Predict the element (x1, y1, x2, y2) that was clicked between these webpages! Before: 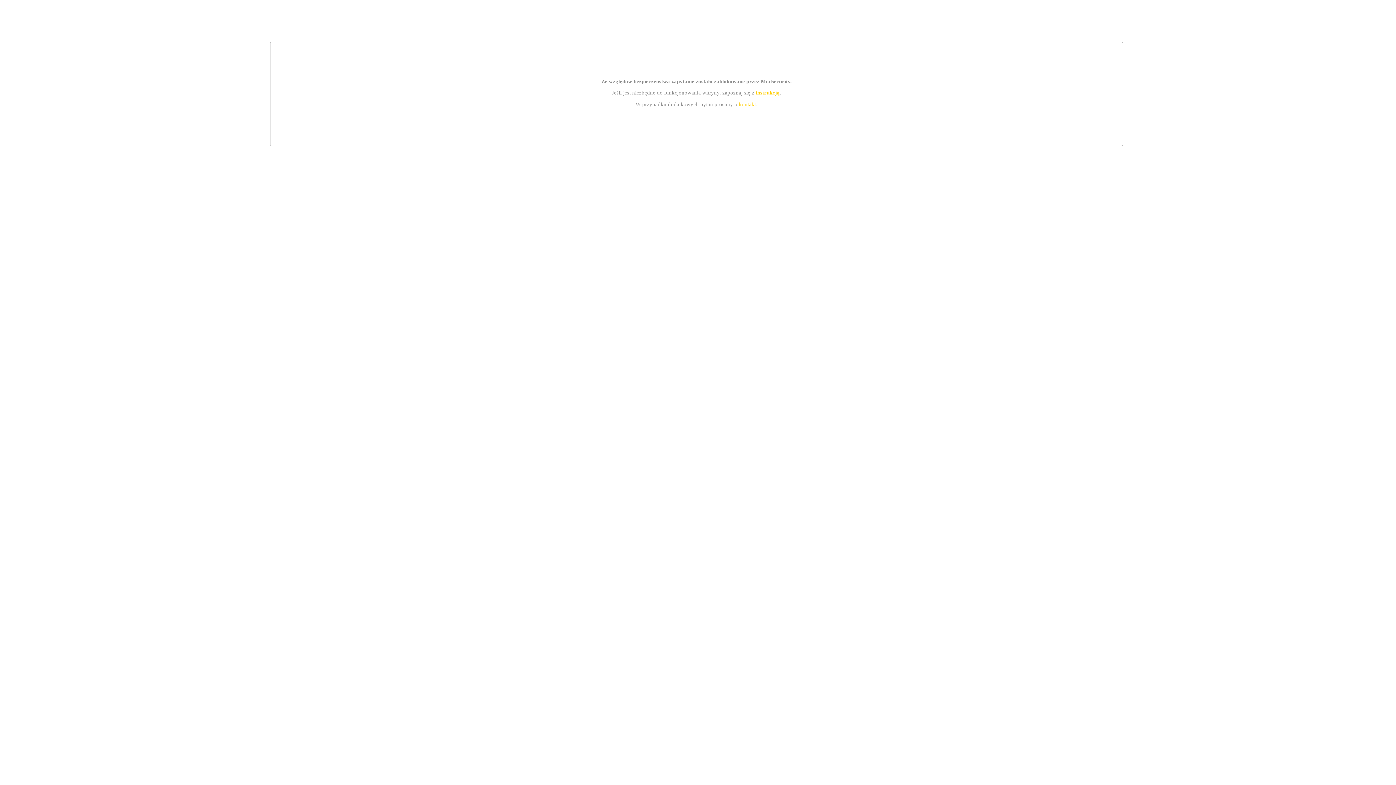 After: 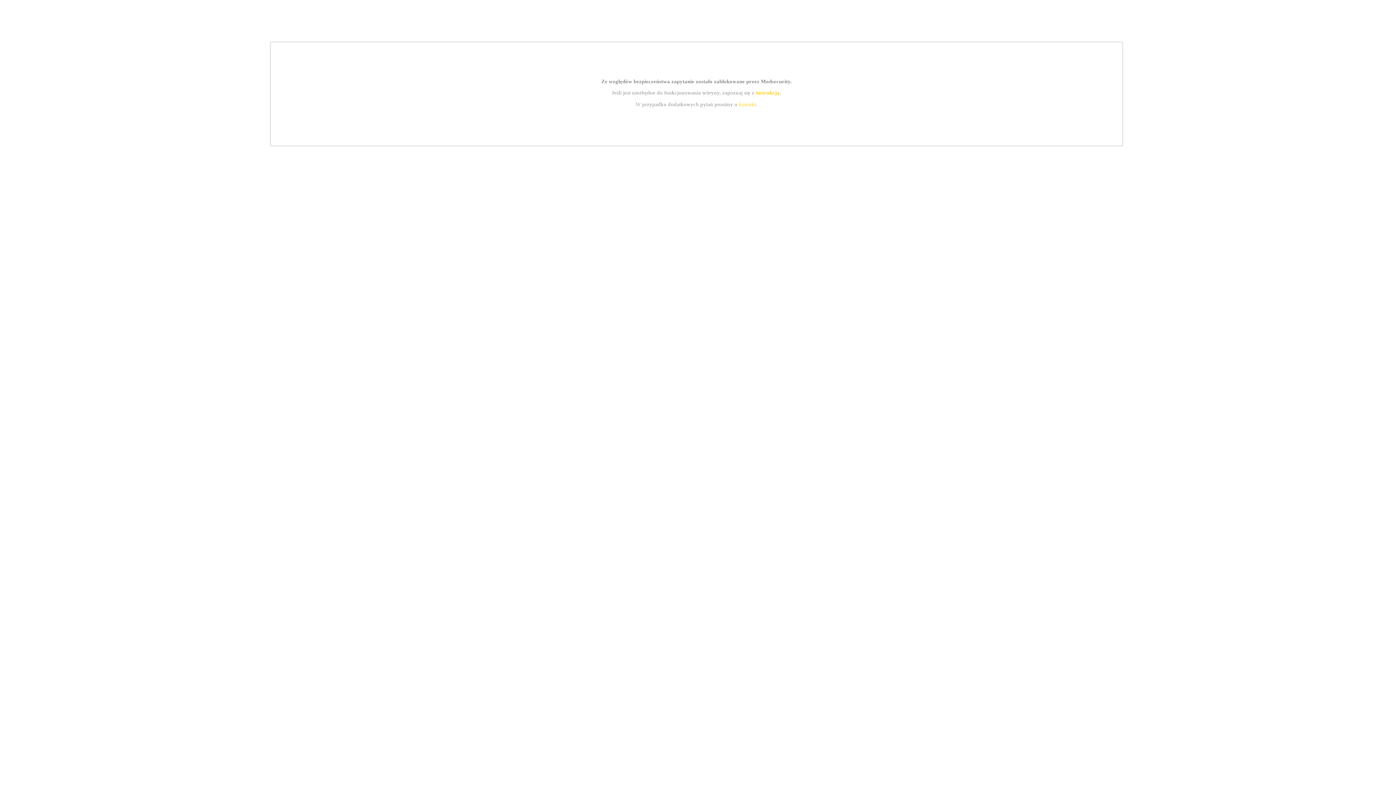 Action: label: kontakt bbox: (739, 101, 756, 107)